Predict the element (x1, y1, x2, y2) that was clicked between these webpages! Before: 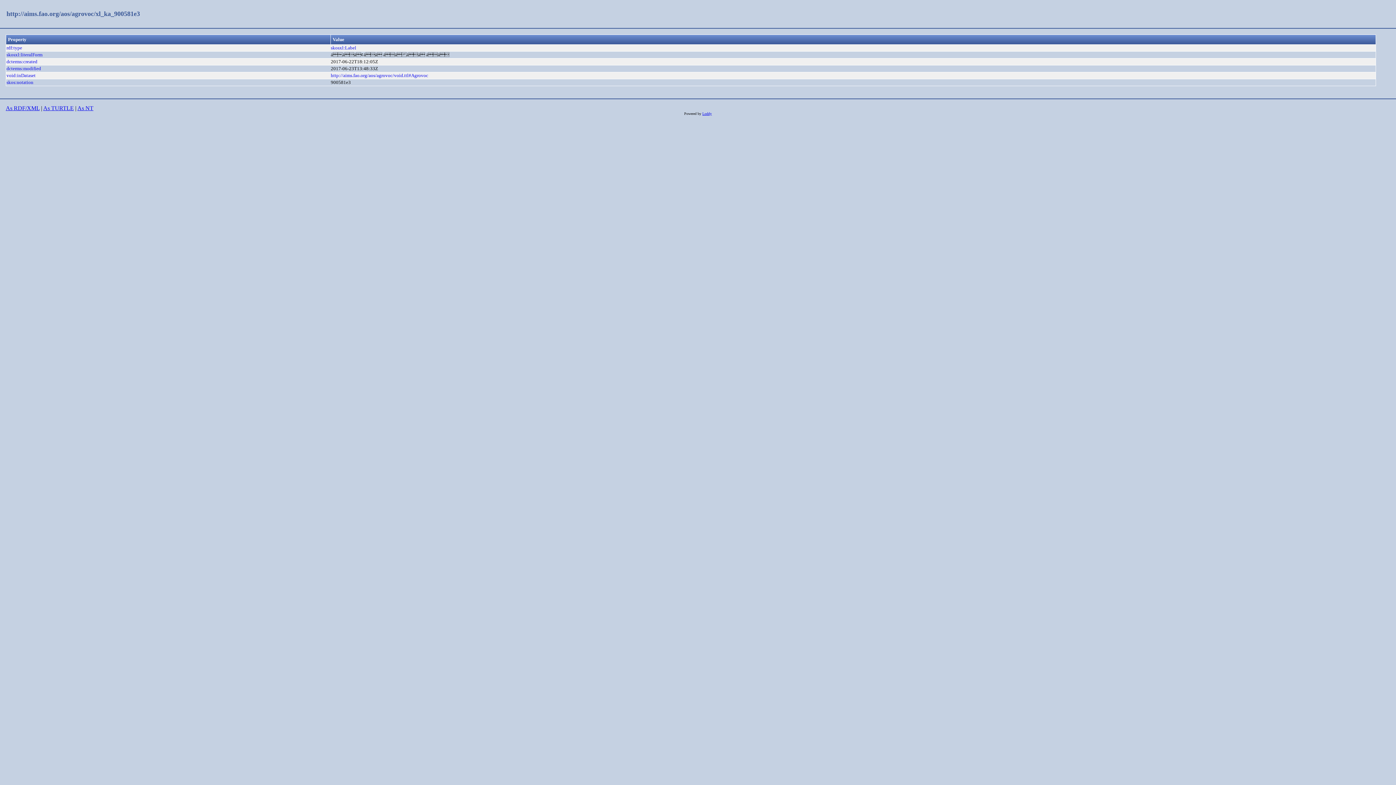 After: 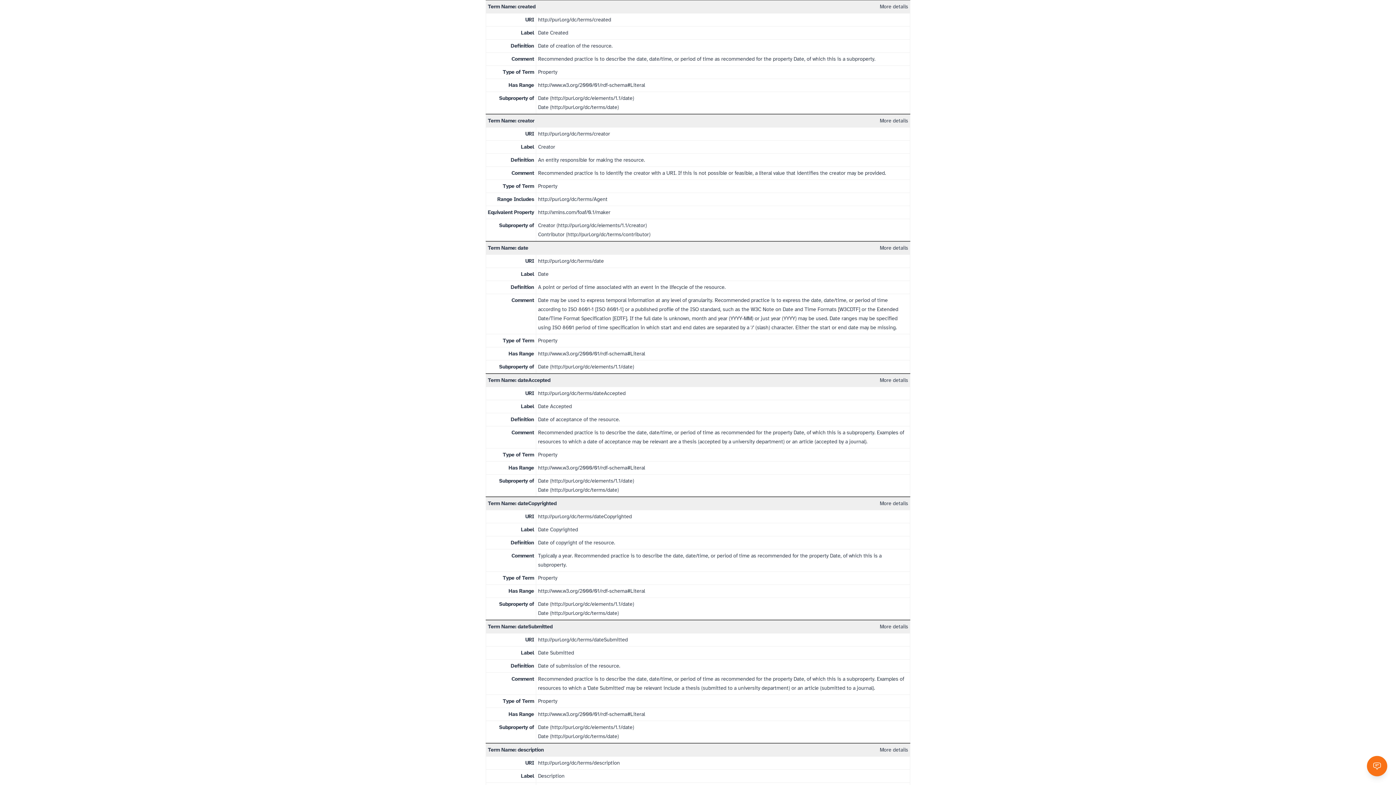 Action: bbox: (6, 59, 37, 64) label: dcterms:created